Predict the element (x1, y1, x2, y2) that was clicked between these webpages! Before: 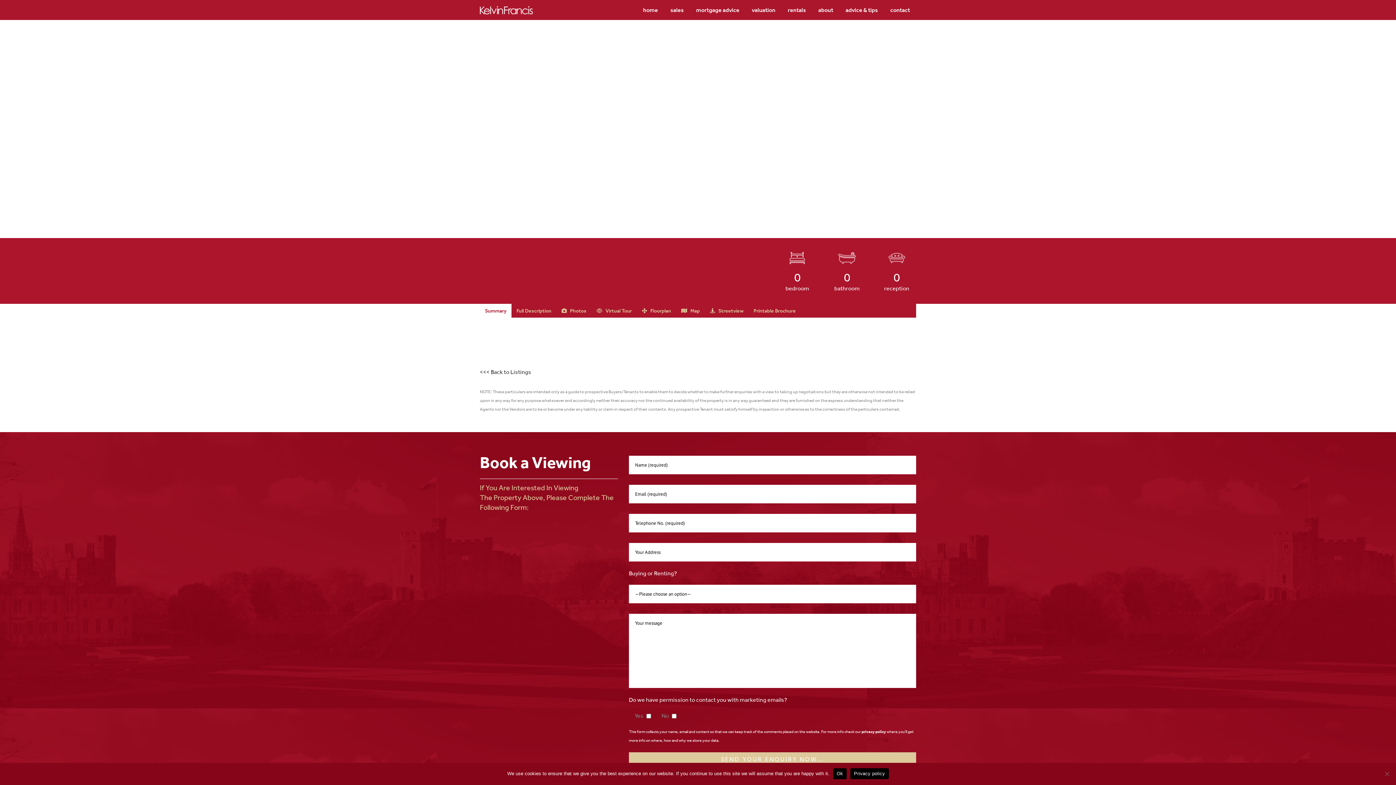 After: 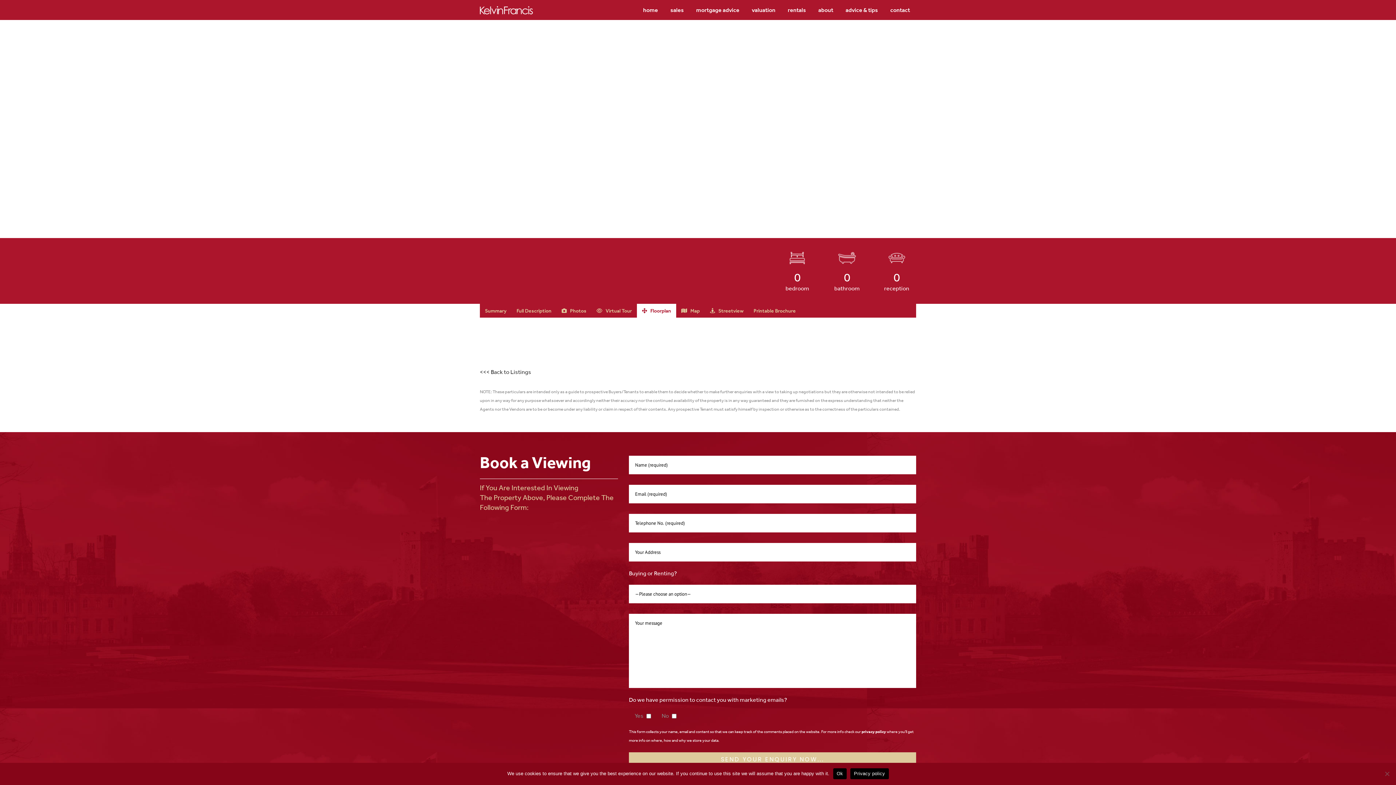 Action: bbox: (637, 304, 676, 317) label:  Floorplan